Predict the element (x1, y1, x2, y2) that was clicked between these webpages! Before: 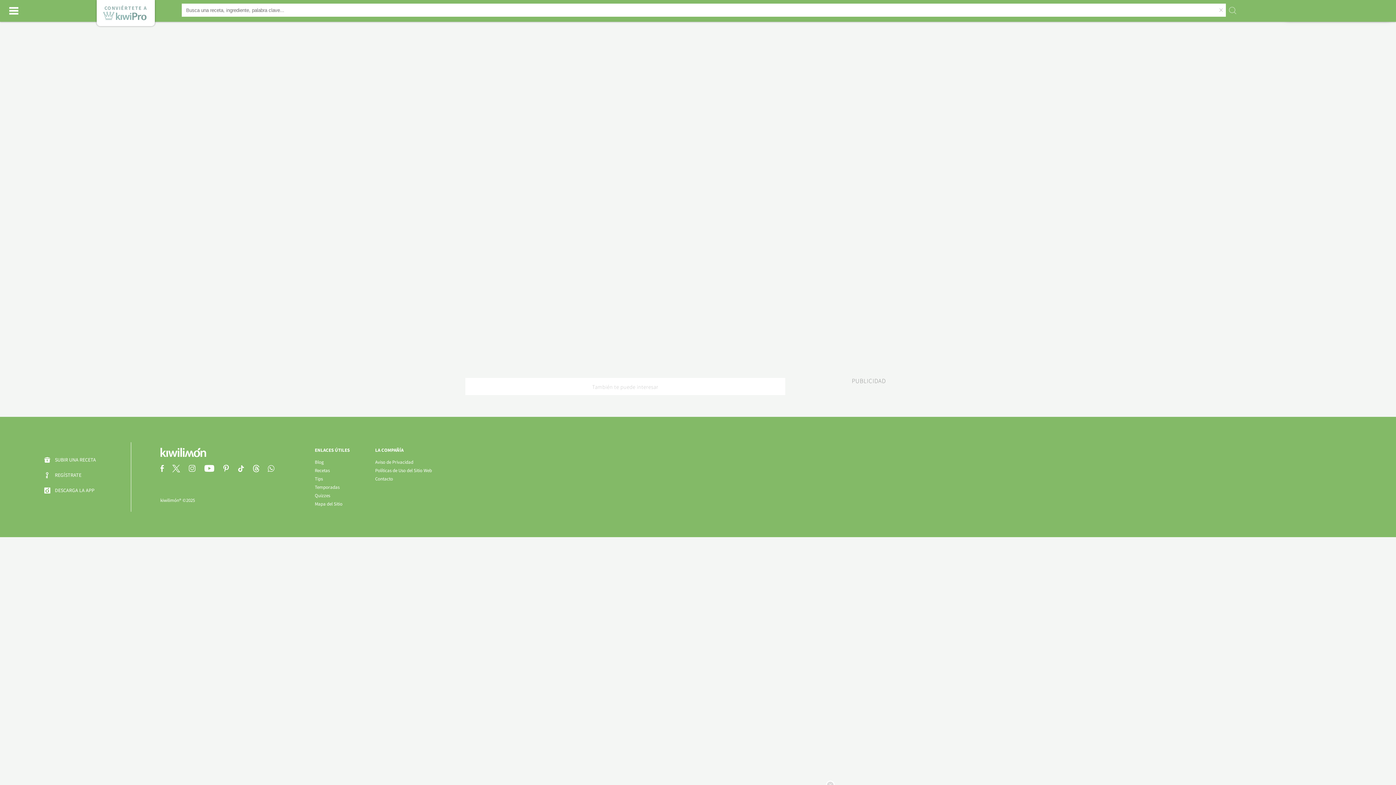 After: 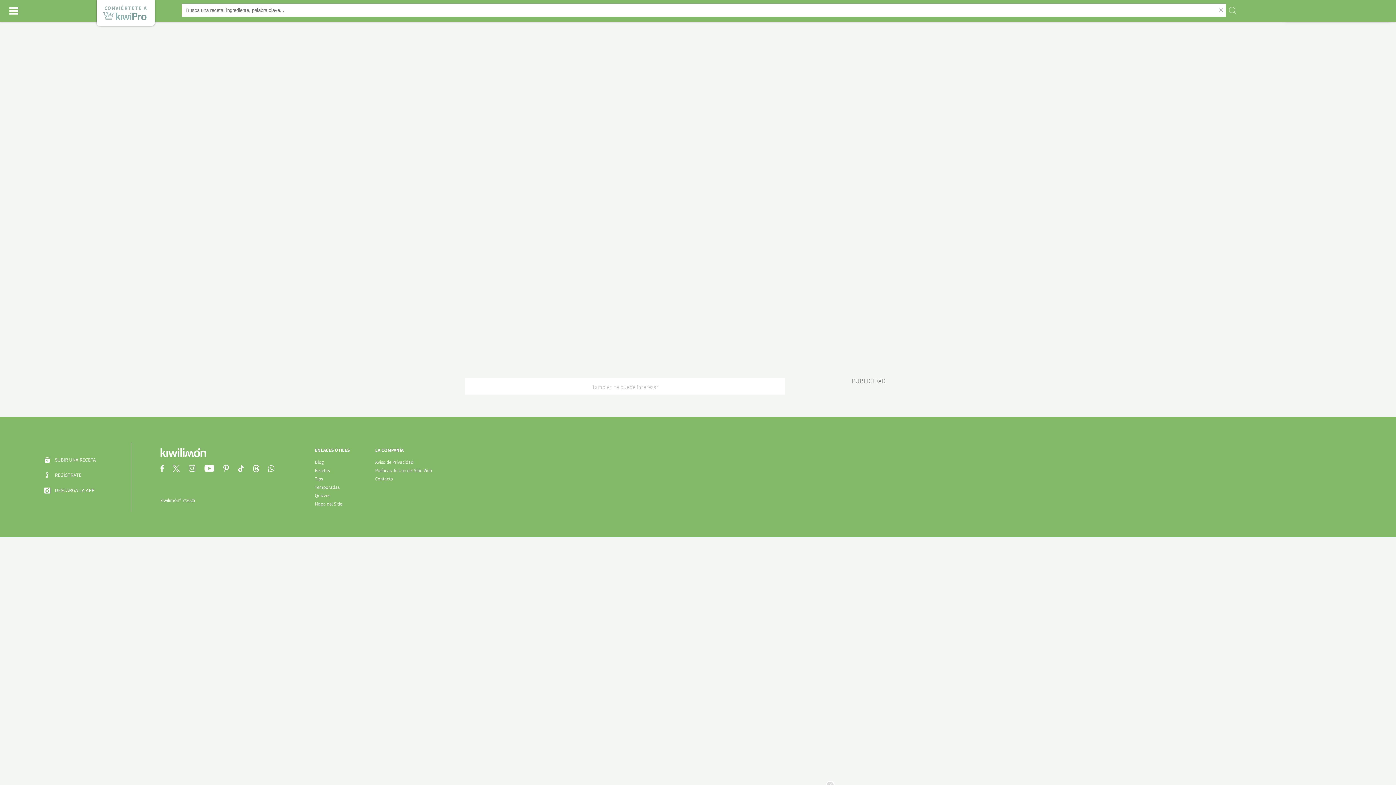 Action: bbox: (160, 467, 171, 473)